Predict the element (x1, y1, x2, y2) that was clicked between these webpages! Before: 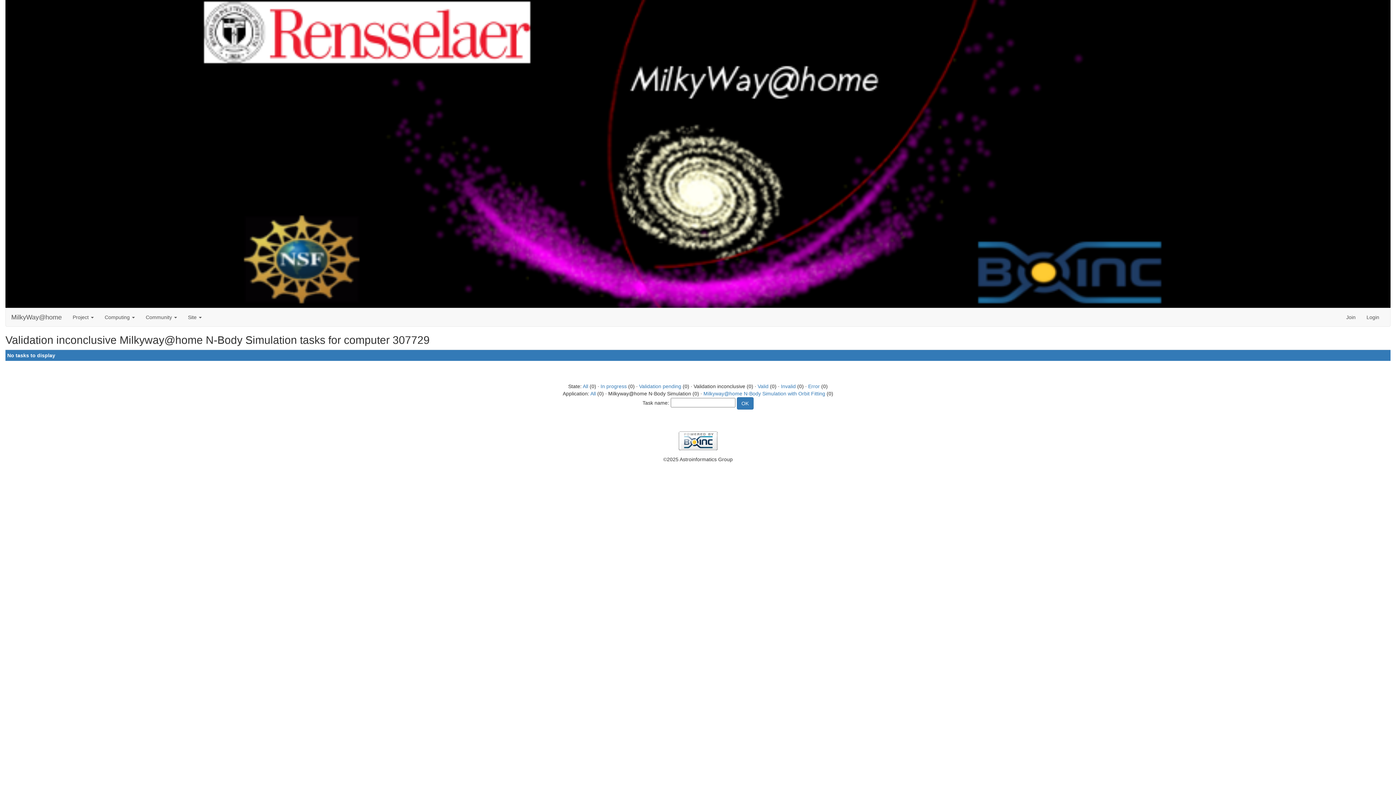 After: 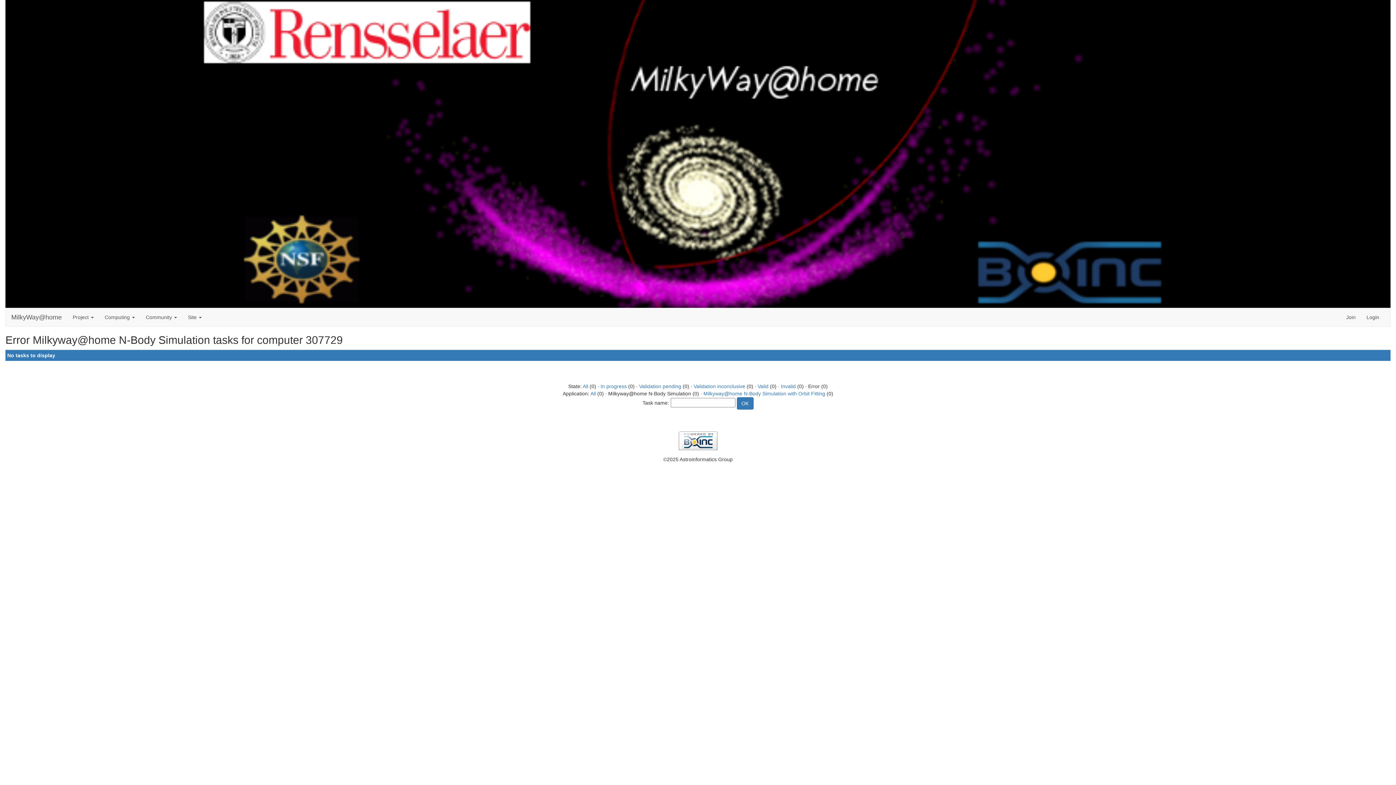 Action: bbox: (808, 383, 820, 389) label: Error